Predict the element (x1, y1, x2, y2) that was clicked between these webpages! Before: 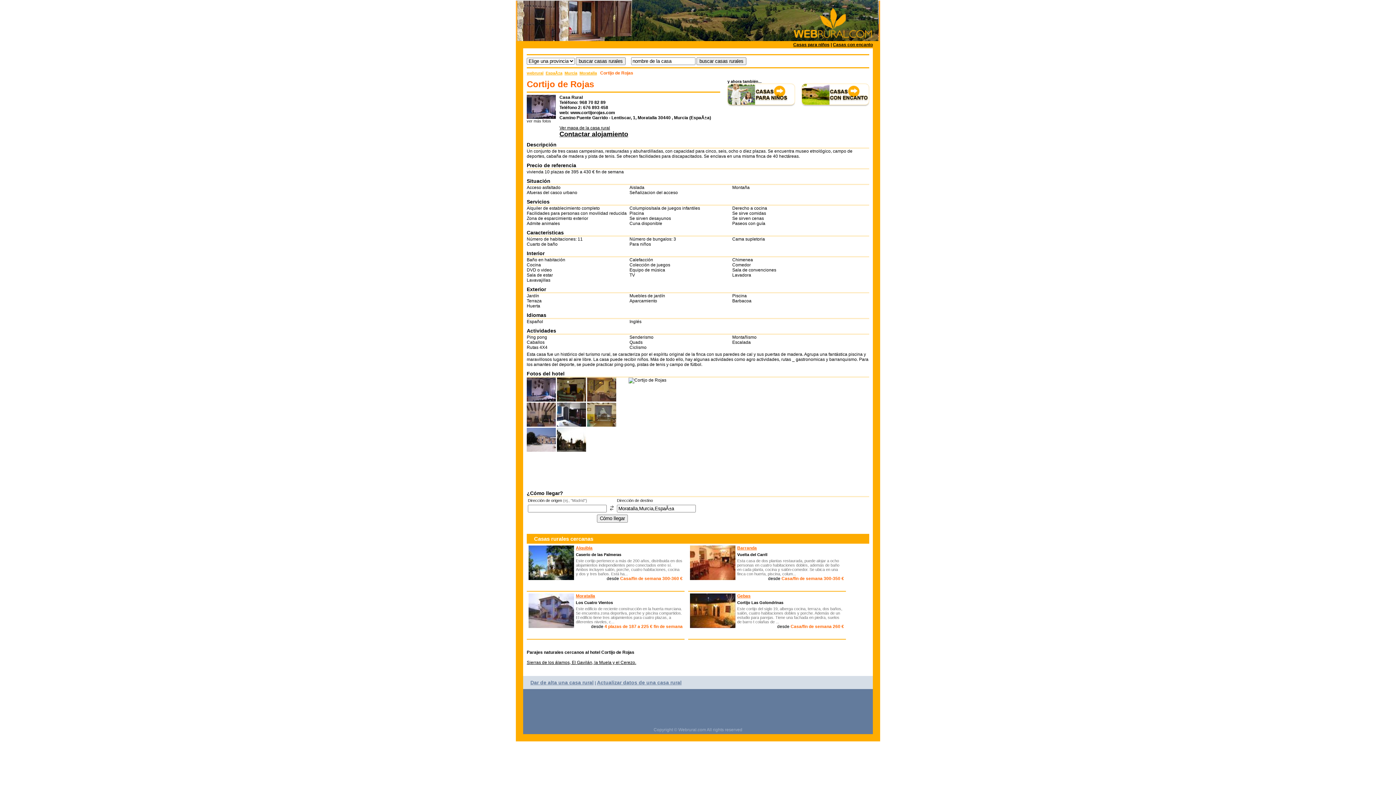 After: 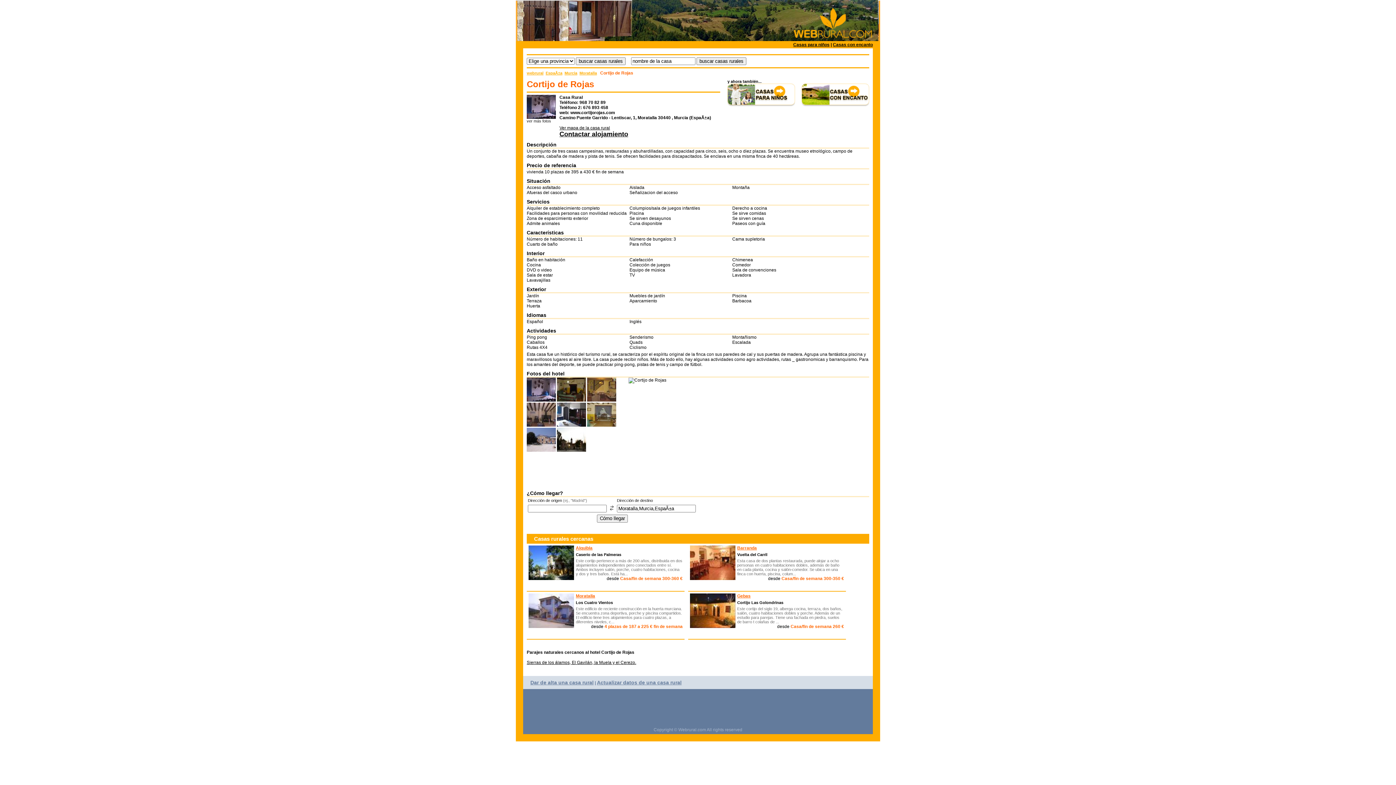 Action: bbox: (526, 115, 556, 123) label: 
ver más fotos